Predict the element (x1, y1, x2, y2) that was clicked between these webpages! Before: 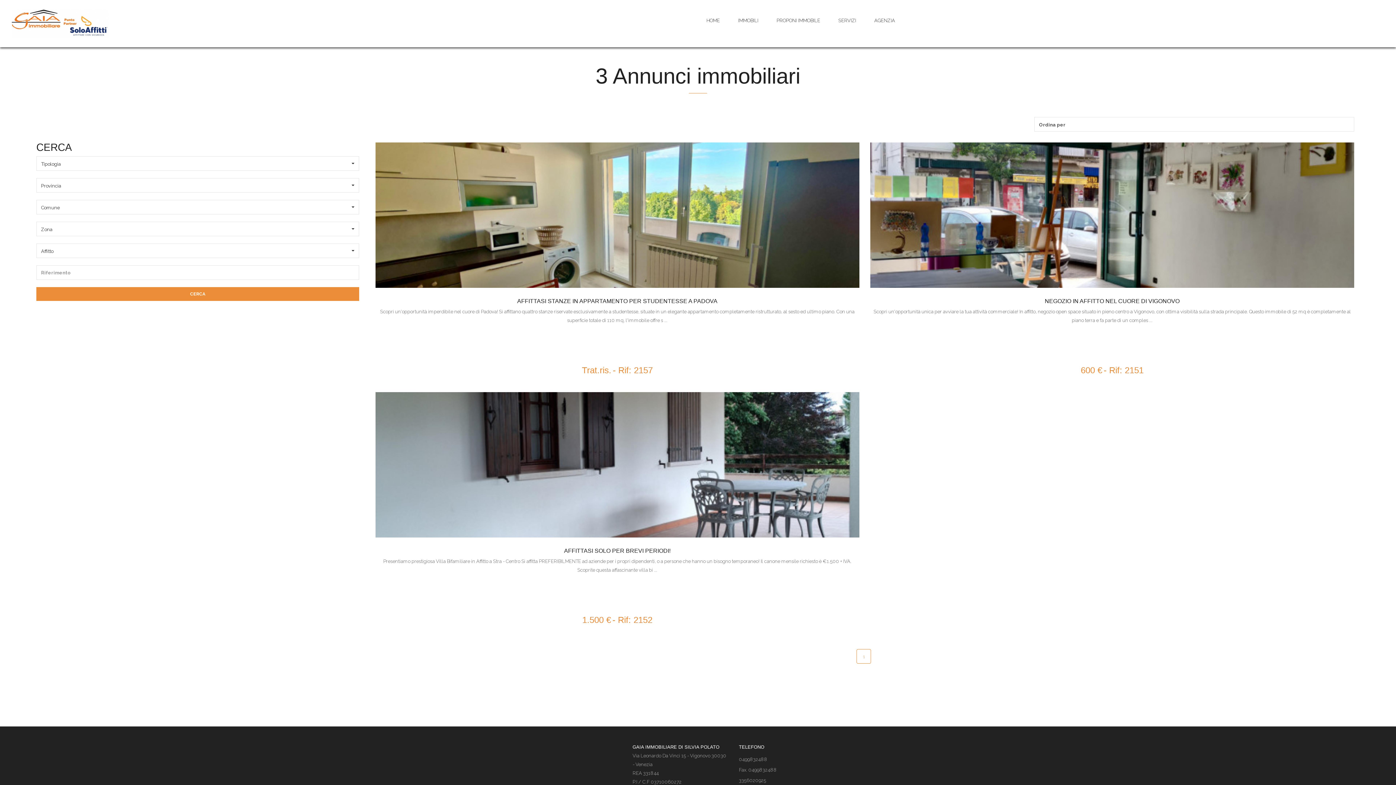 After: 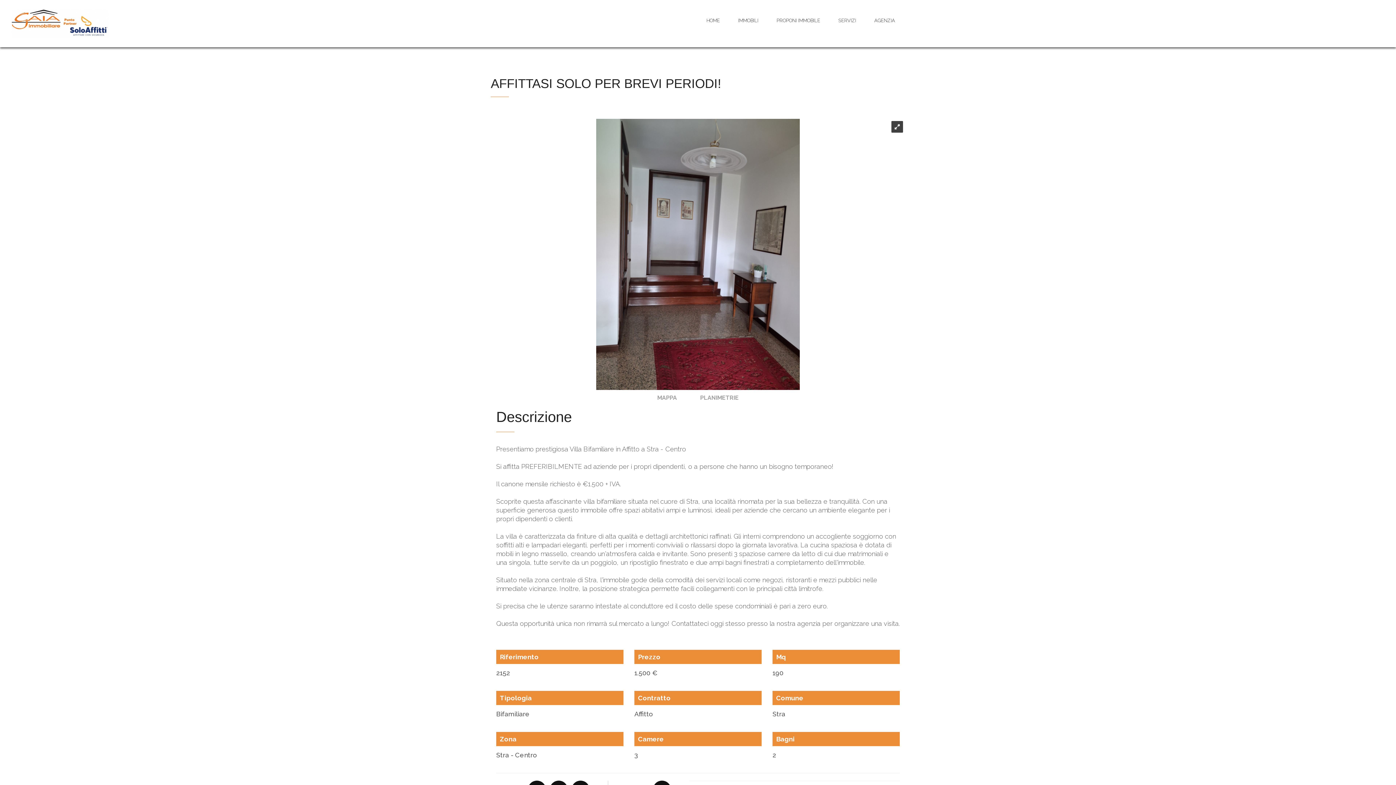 Action: label: AFFITTASI SOLO PER BREVI PERIODI! bbox: (375, 546, 859, 555)